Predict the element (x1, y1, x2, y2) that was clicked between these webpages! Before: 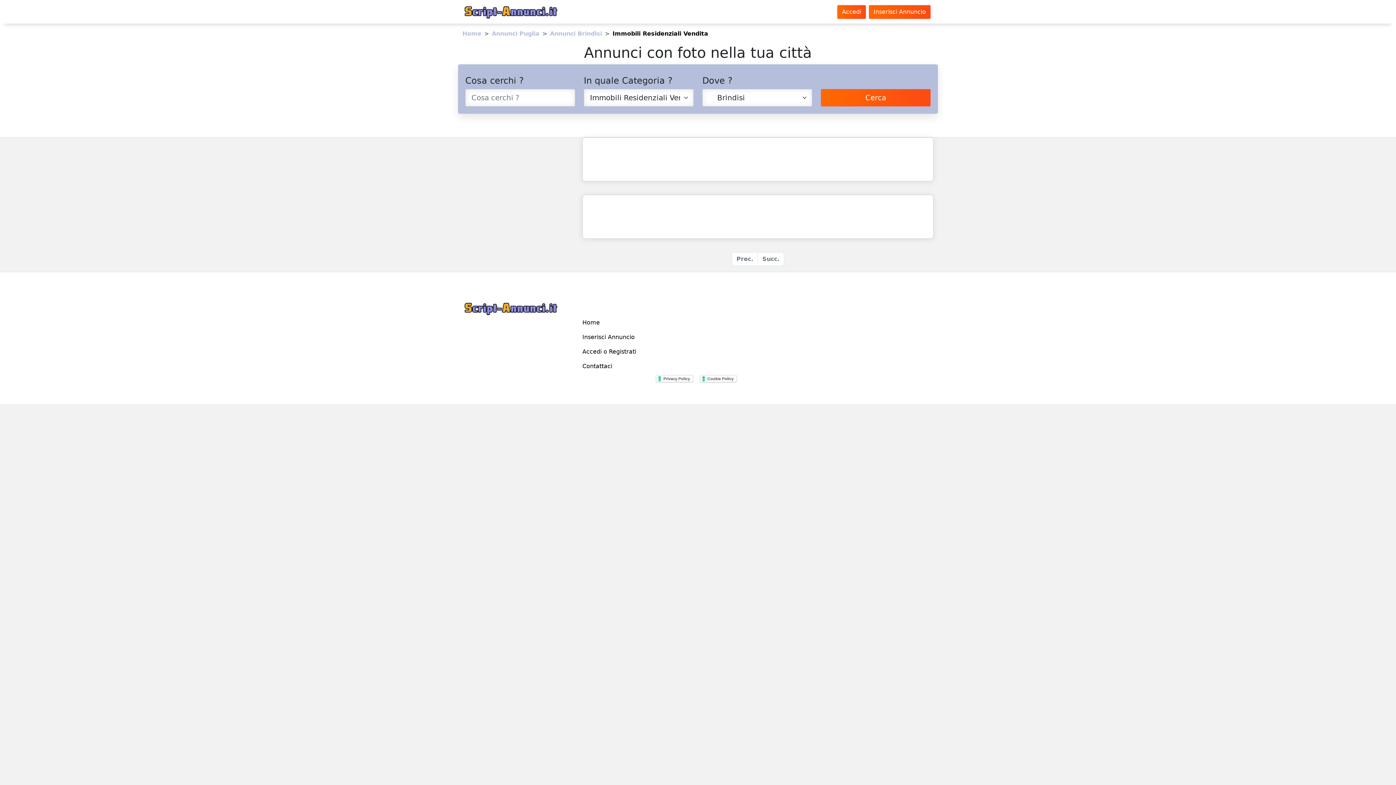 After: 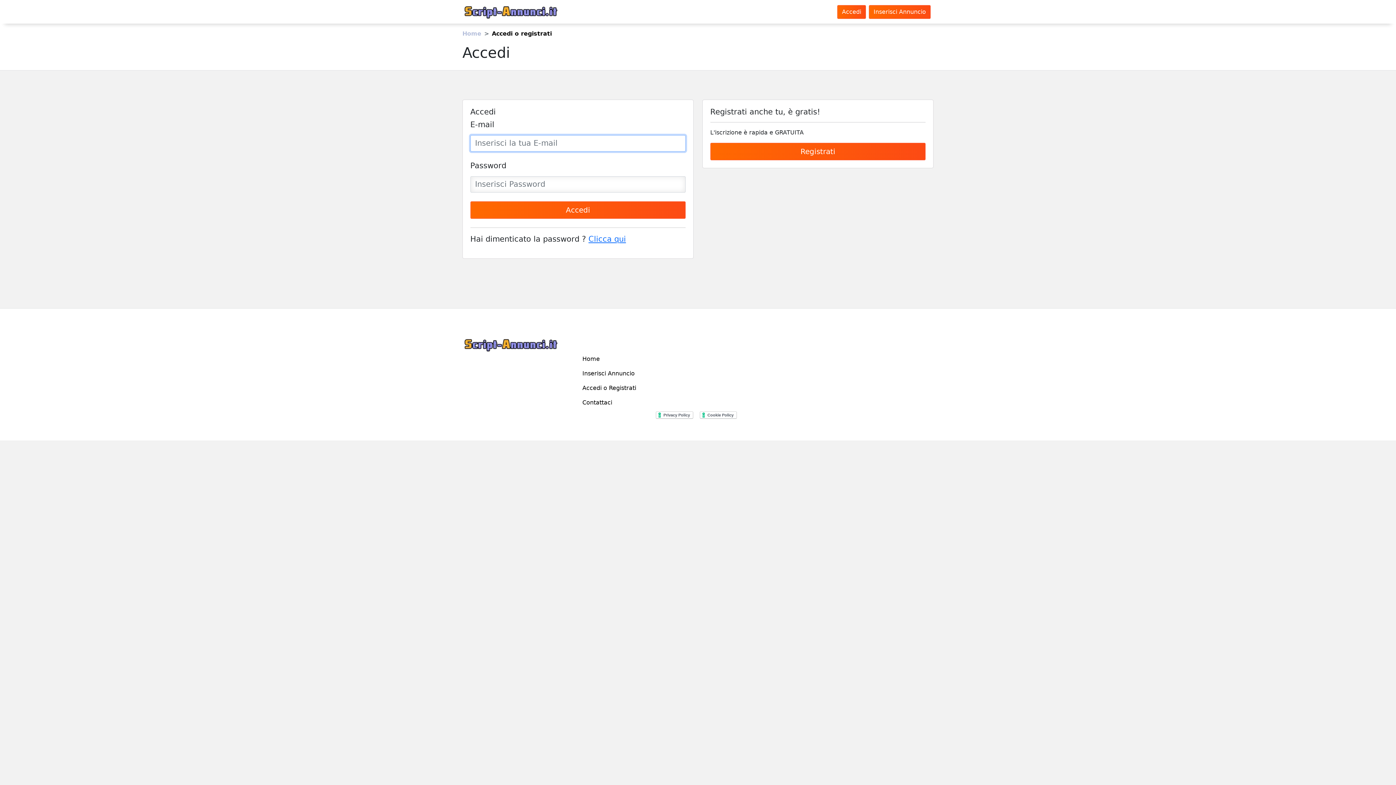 Action: label: Accedi o Registrati bbox: (582, 348, 636, 355)